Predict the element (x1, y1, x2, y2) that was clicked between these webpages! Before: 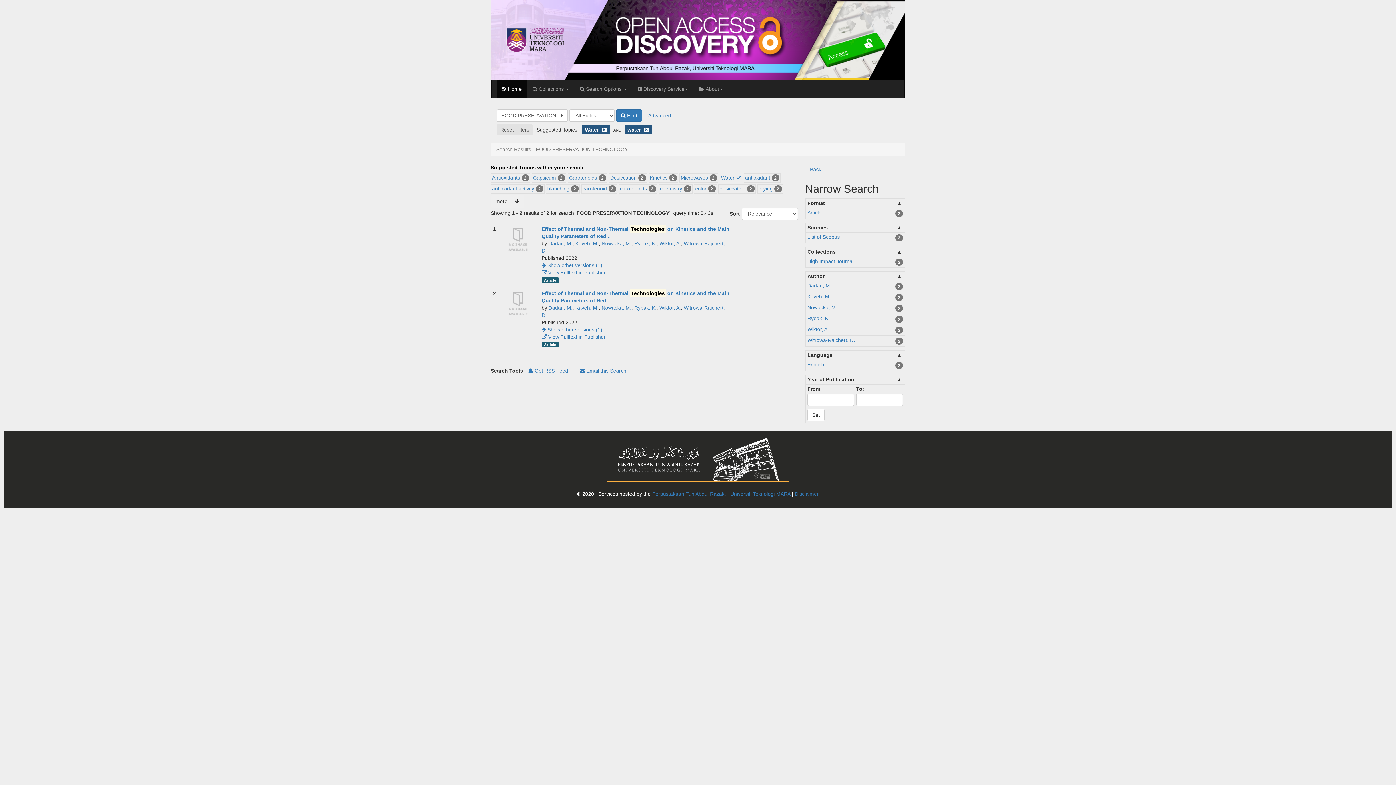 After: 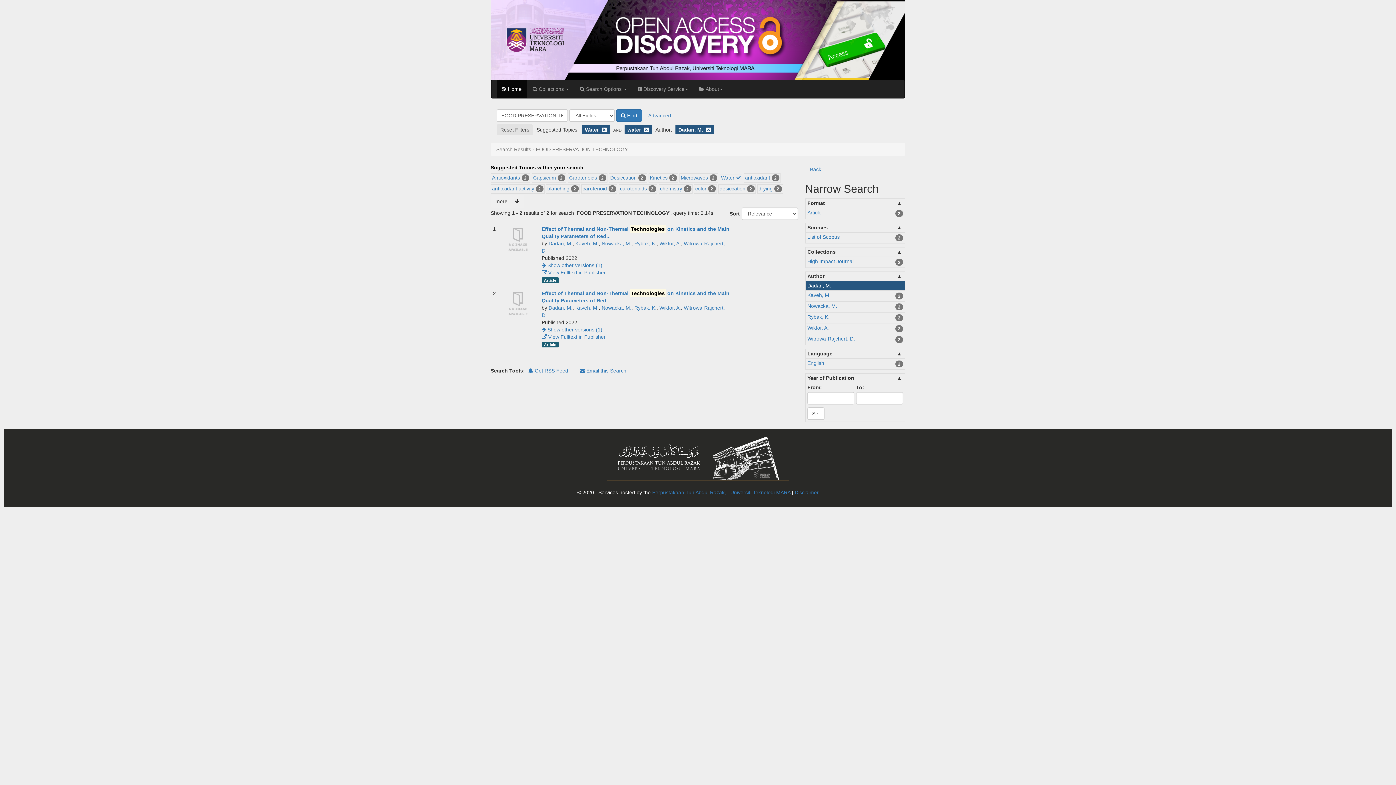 Action: bbox: (805, 281, 905, 292) label: Dadan, M.
2